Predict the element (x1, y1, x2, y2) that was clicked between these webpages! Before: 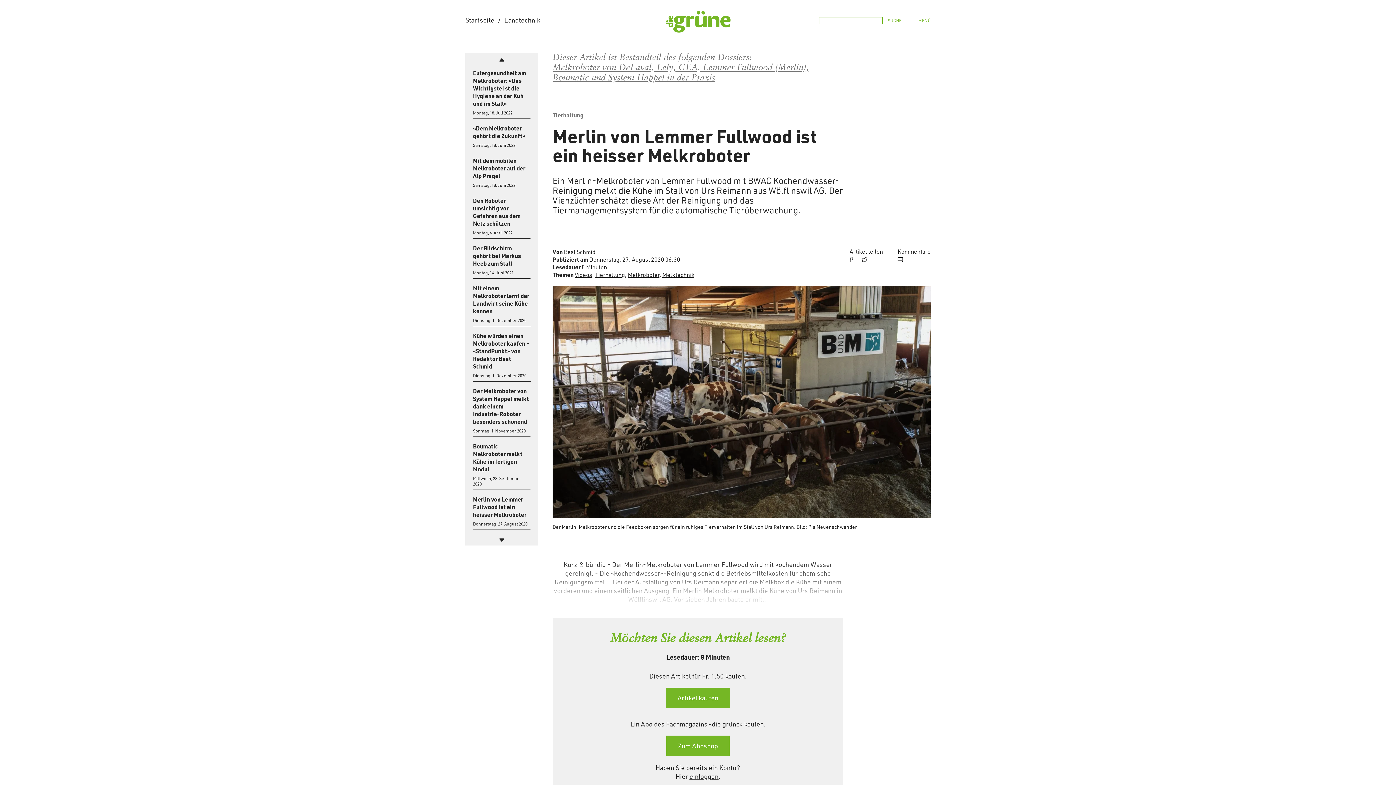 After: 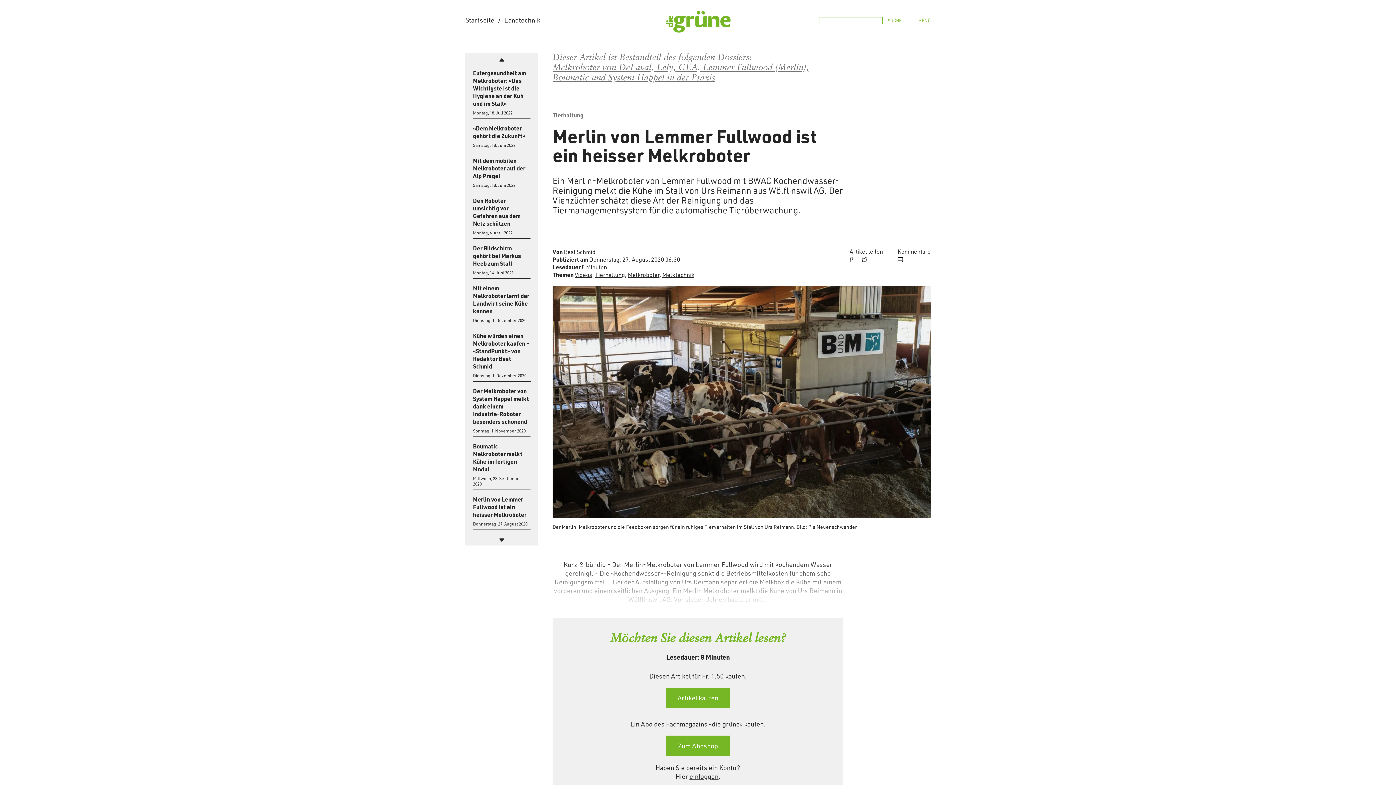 Action: label: Merlin von Lemmer Fullwood ist ein heisser Melkroboter bbox: (473, 495, 526, 518)